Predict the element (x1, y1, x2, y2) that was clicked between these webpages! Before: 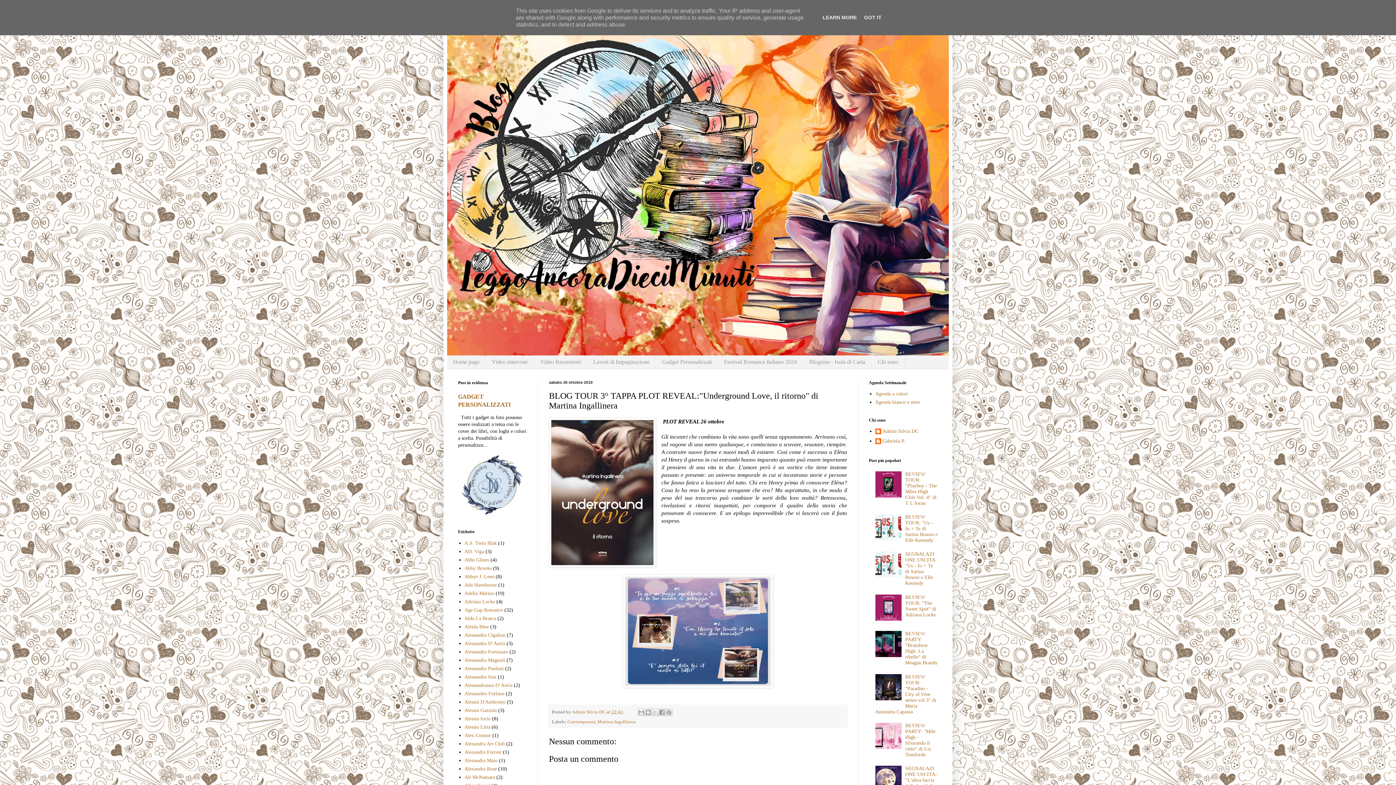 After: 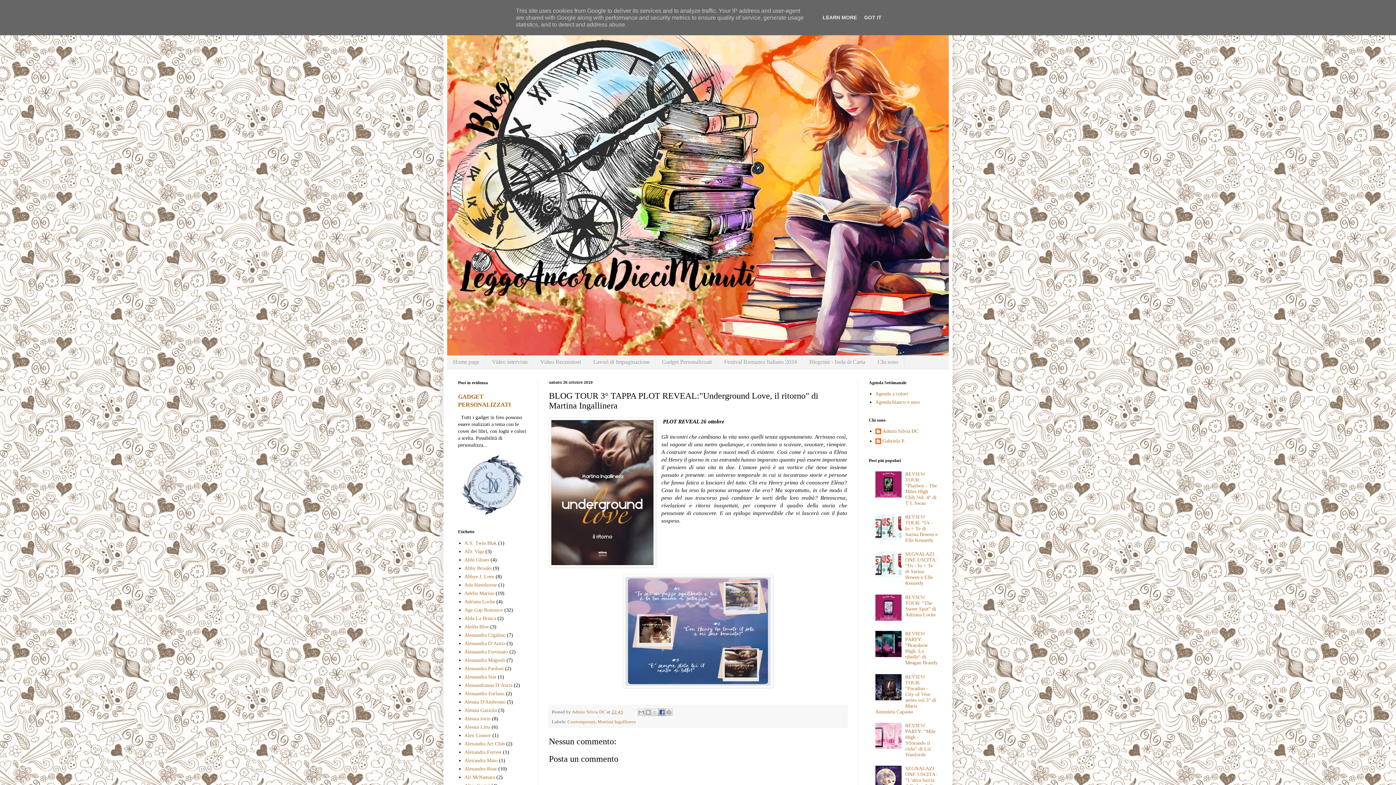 Action: bbox: (658, 709, 665, 716) label: Condividi su Facebook